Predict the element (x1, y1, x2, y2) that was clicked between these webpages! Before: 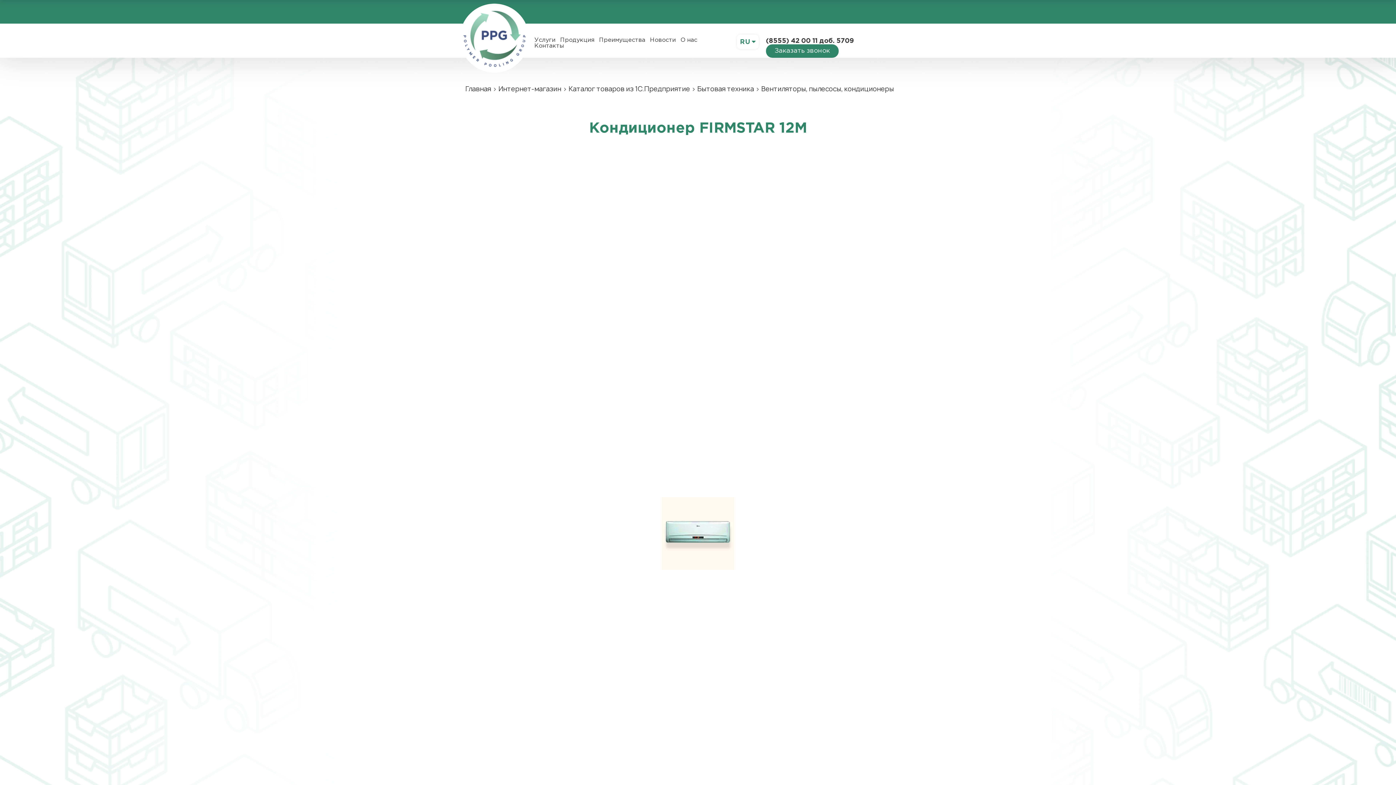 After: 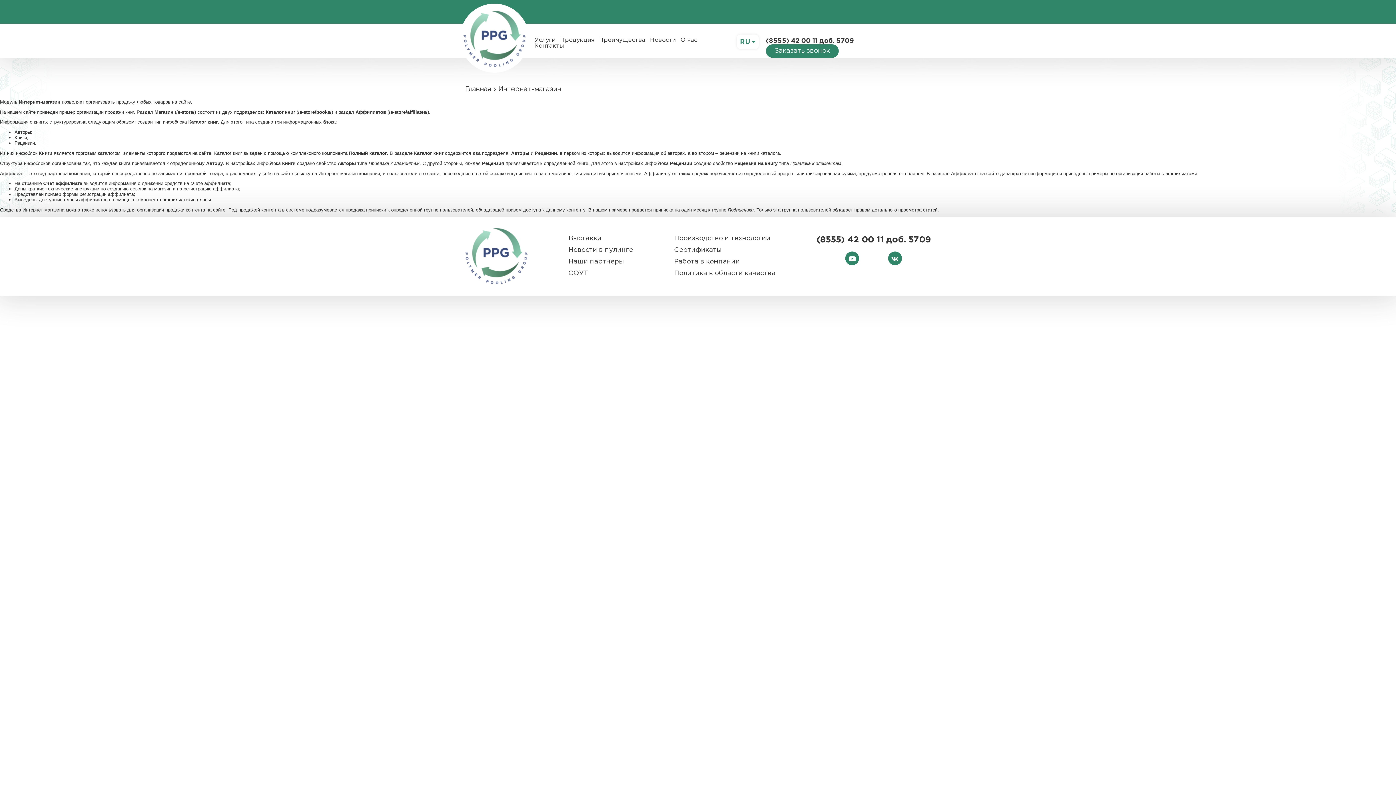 Action: bbox: (498, 84, 562, 93) label: Интернет-магазин 